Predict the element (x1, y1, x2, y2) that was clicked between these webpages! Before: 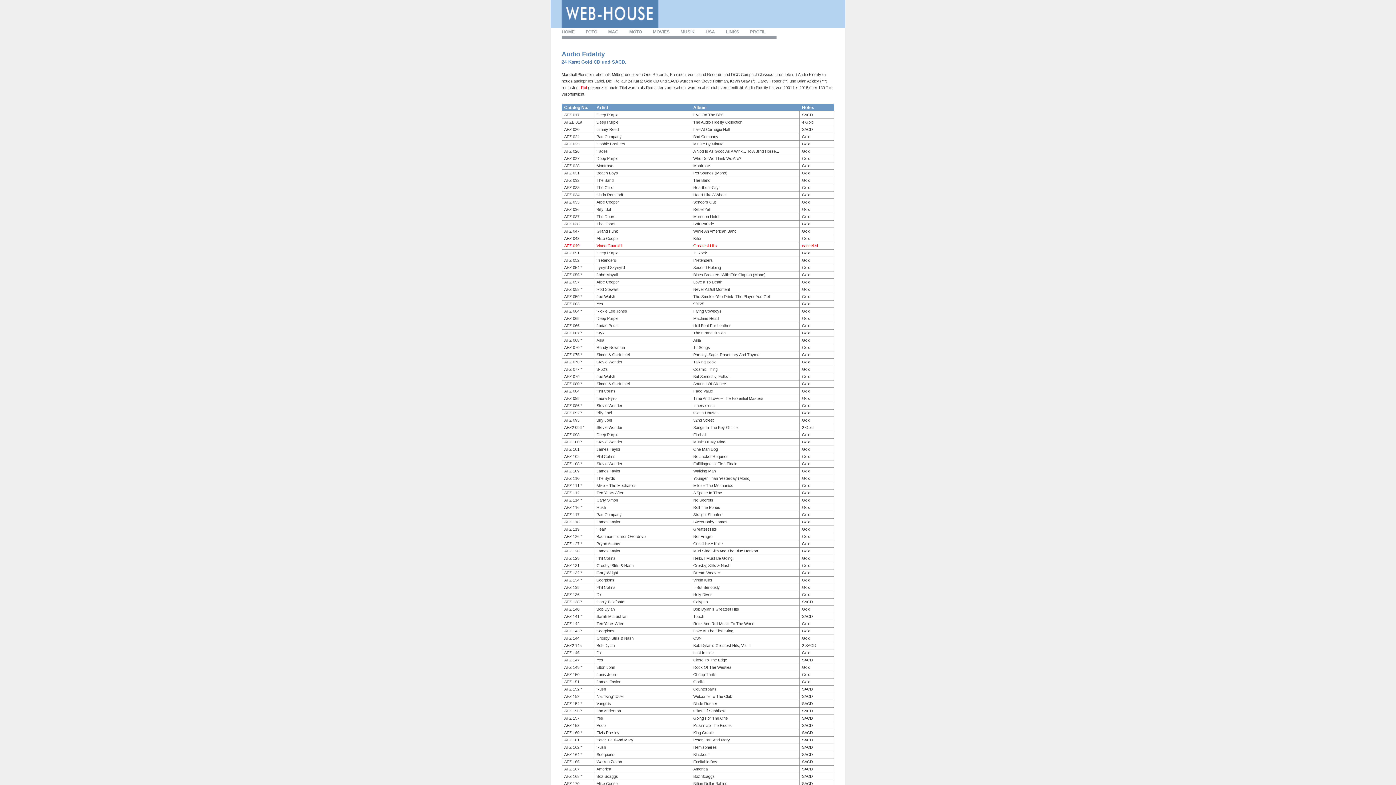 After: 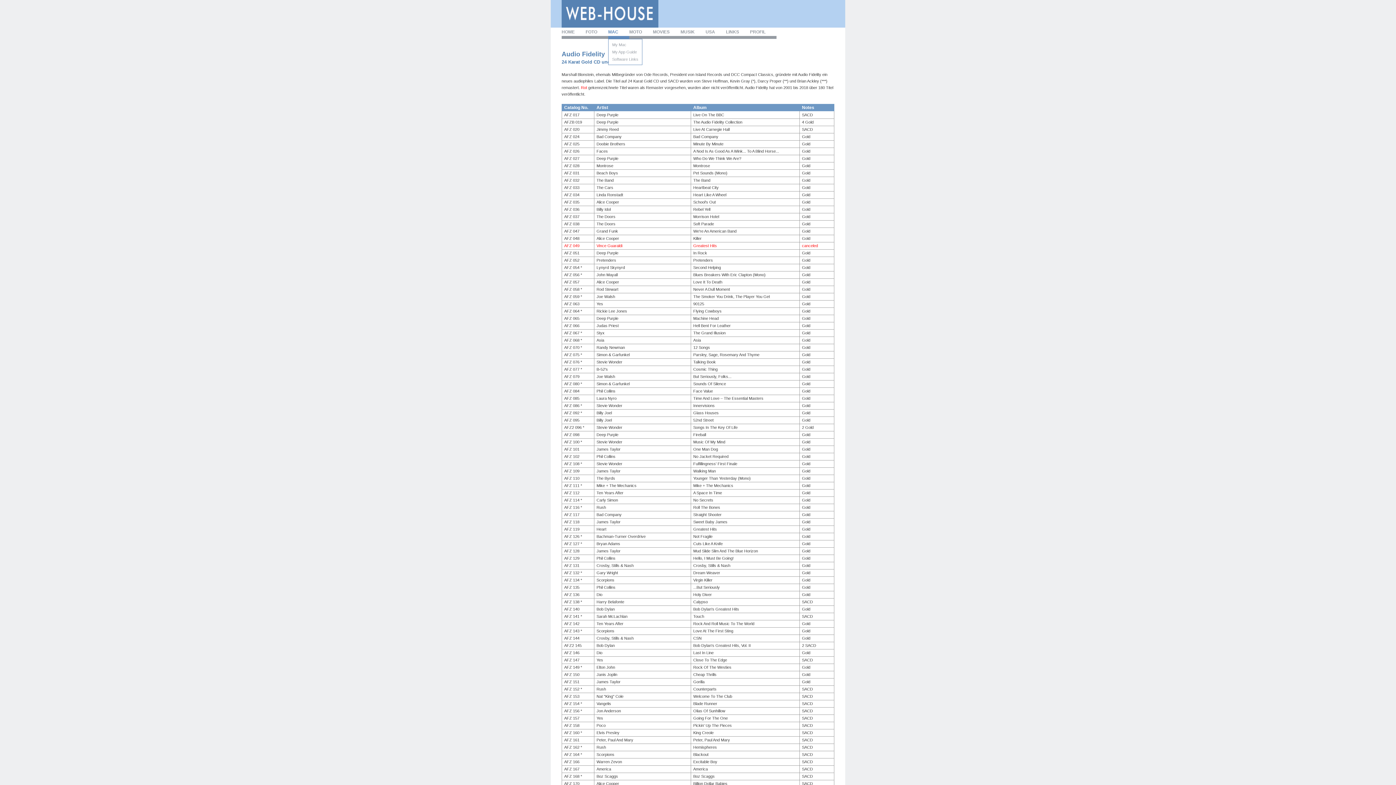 Action: bbox: (608, 27, 629, 38) label: MAC